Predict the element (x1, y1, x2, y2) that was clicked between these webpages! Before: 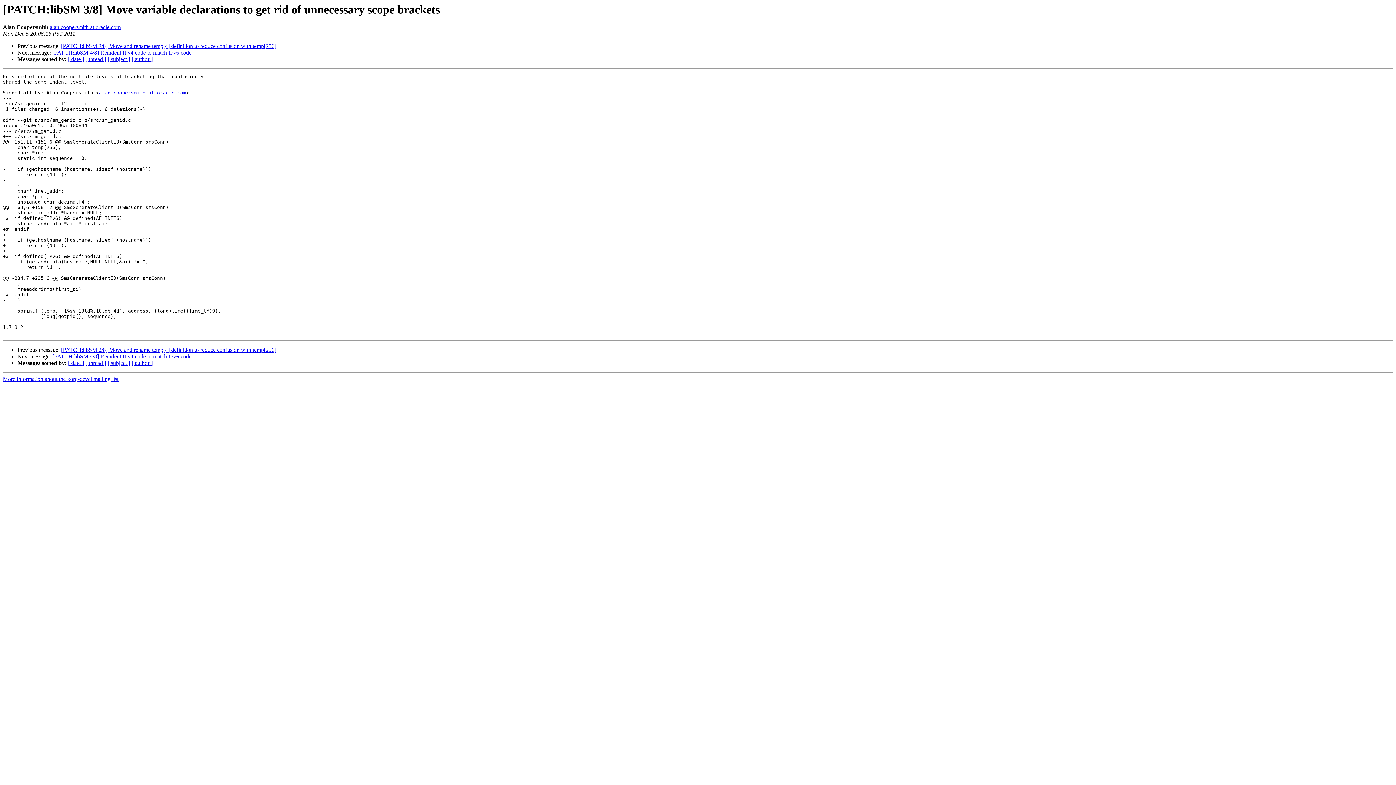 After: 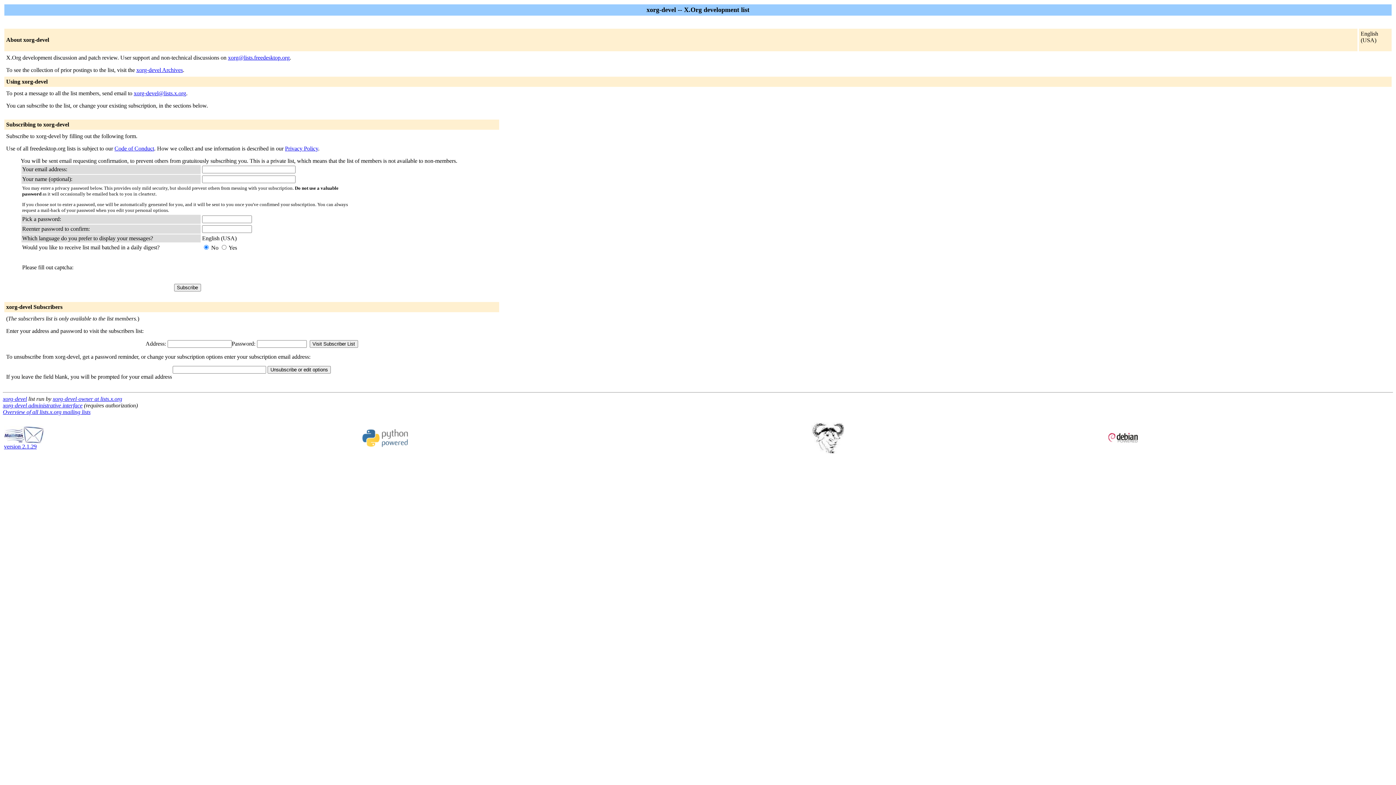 Action: label: alan.coopersmith at oracle.com bbox: (98, 90, 186, 95)